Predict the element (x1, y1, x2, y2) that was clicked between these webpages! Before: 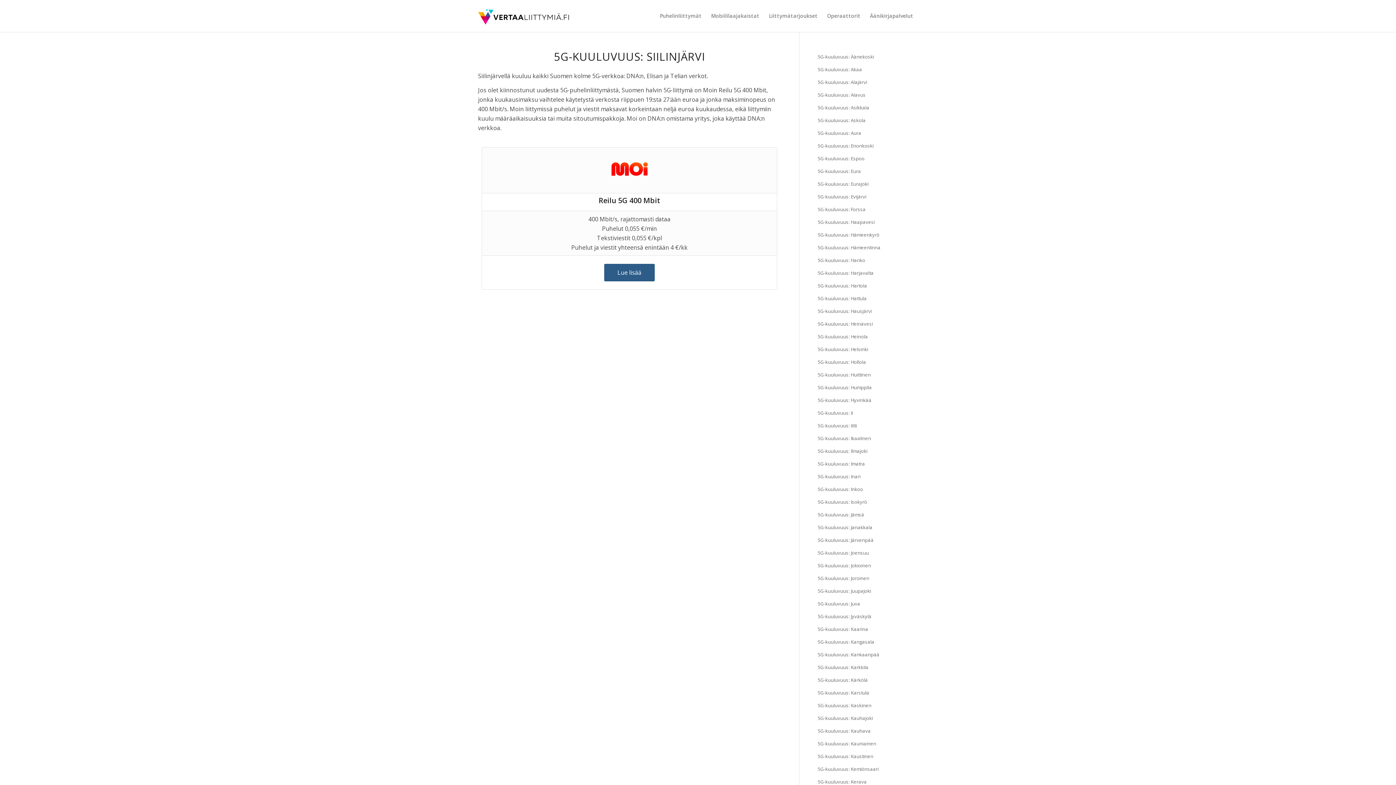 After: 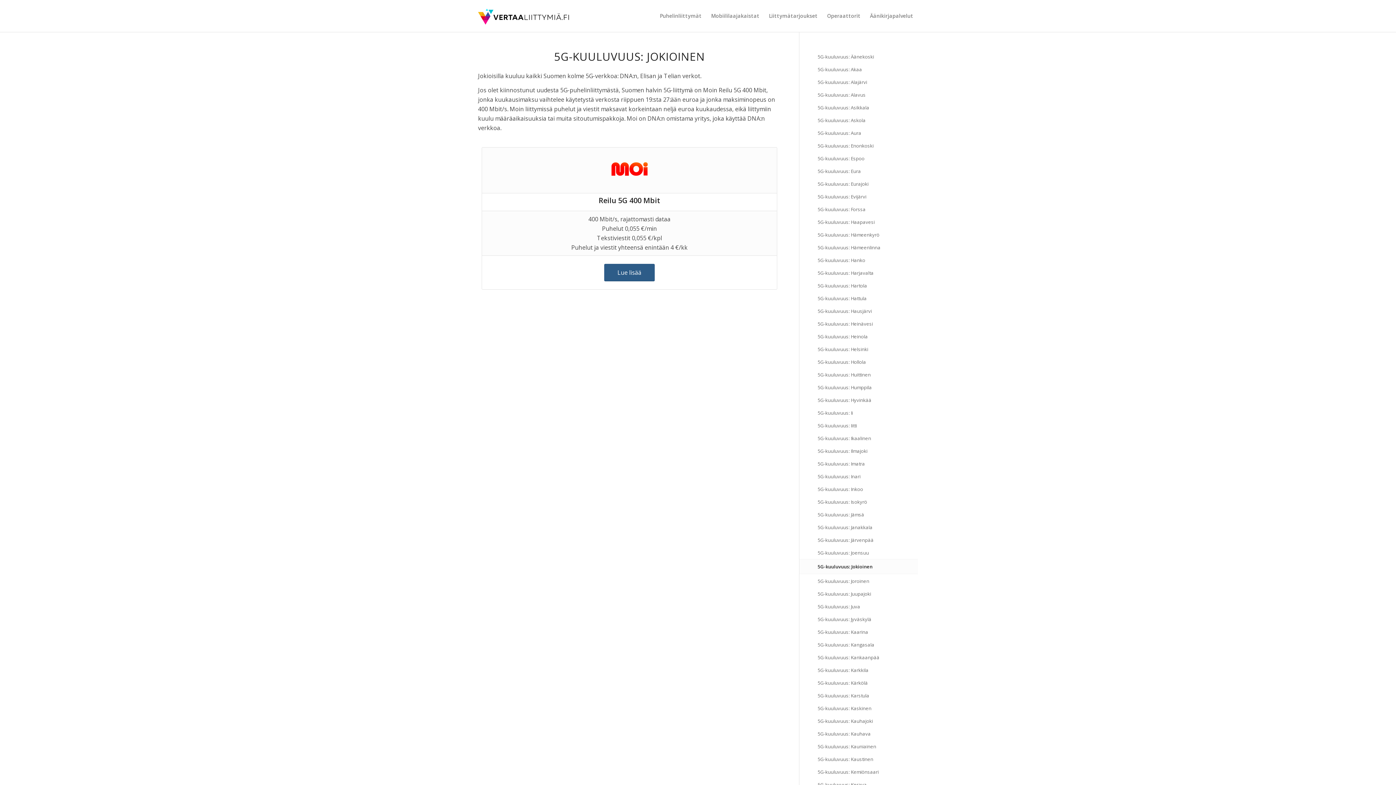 Action: bbox: (817, 559, 918, 572) label: 5G-kuuluvuus: Jokioinen